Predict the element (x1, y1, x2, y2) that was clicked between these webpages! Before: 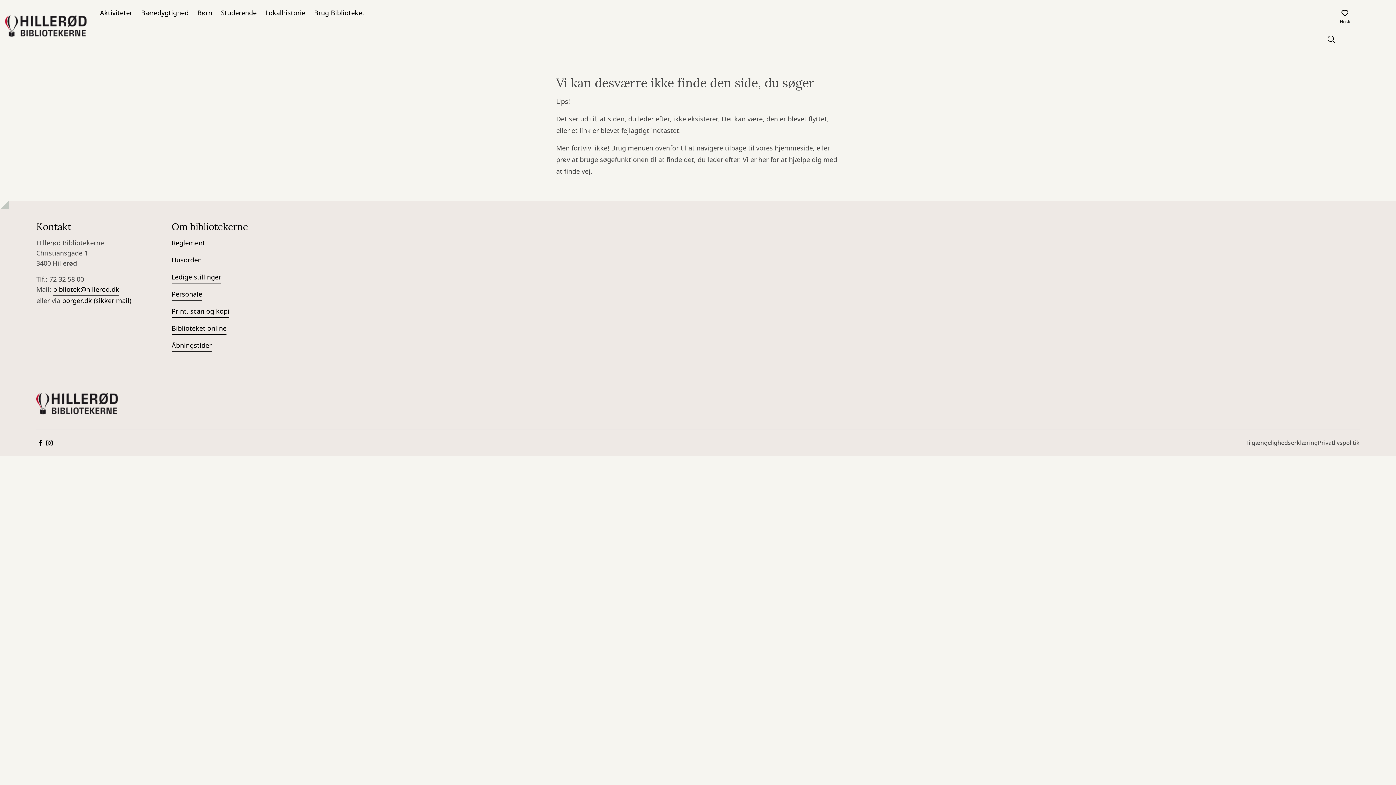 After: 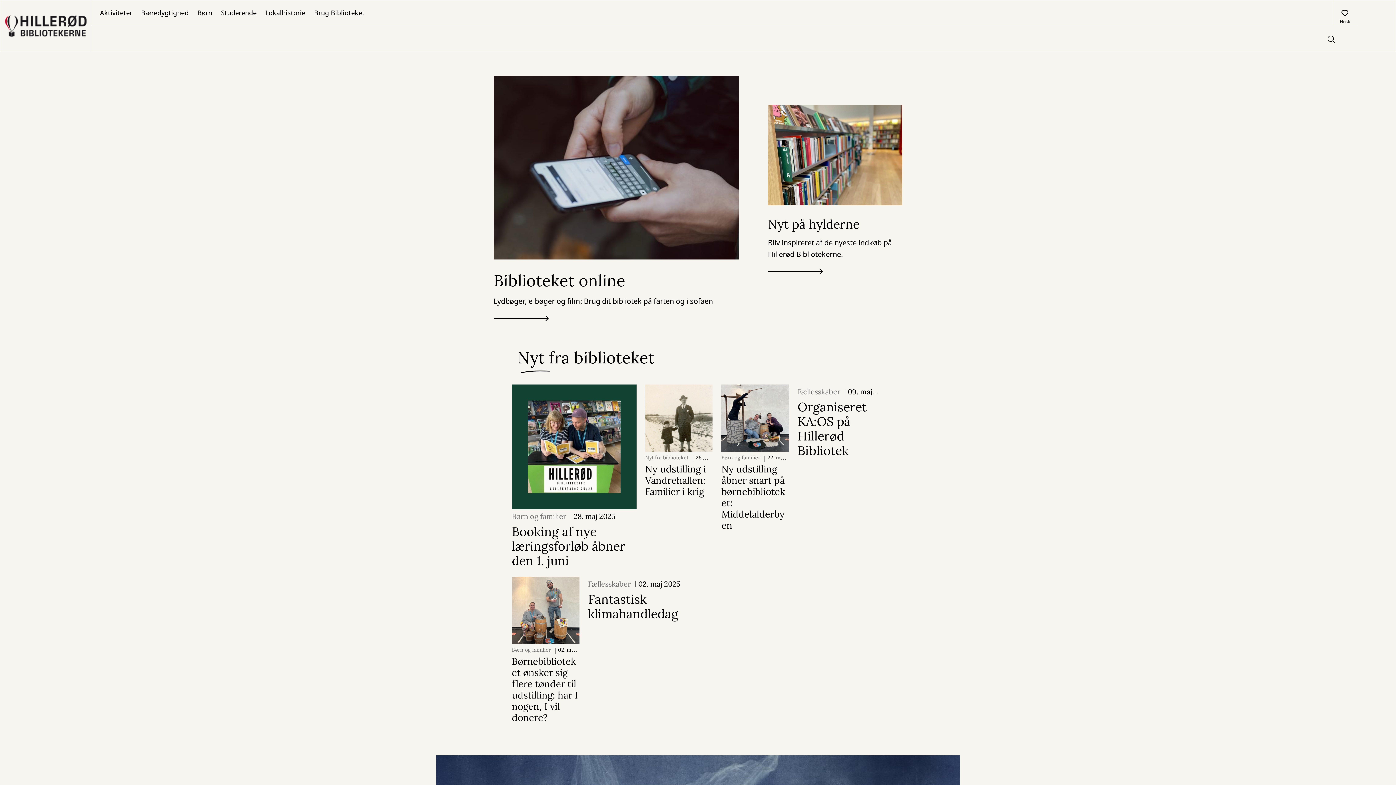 Action: label: Go to frontpage bbox: (0, 0, 90, 52)